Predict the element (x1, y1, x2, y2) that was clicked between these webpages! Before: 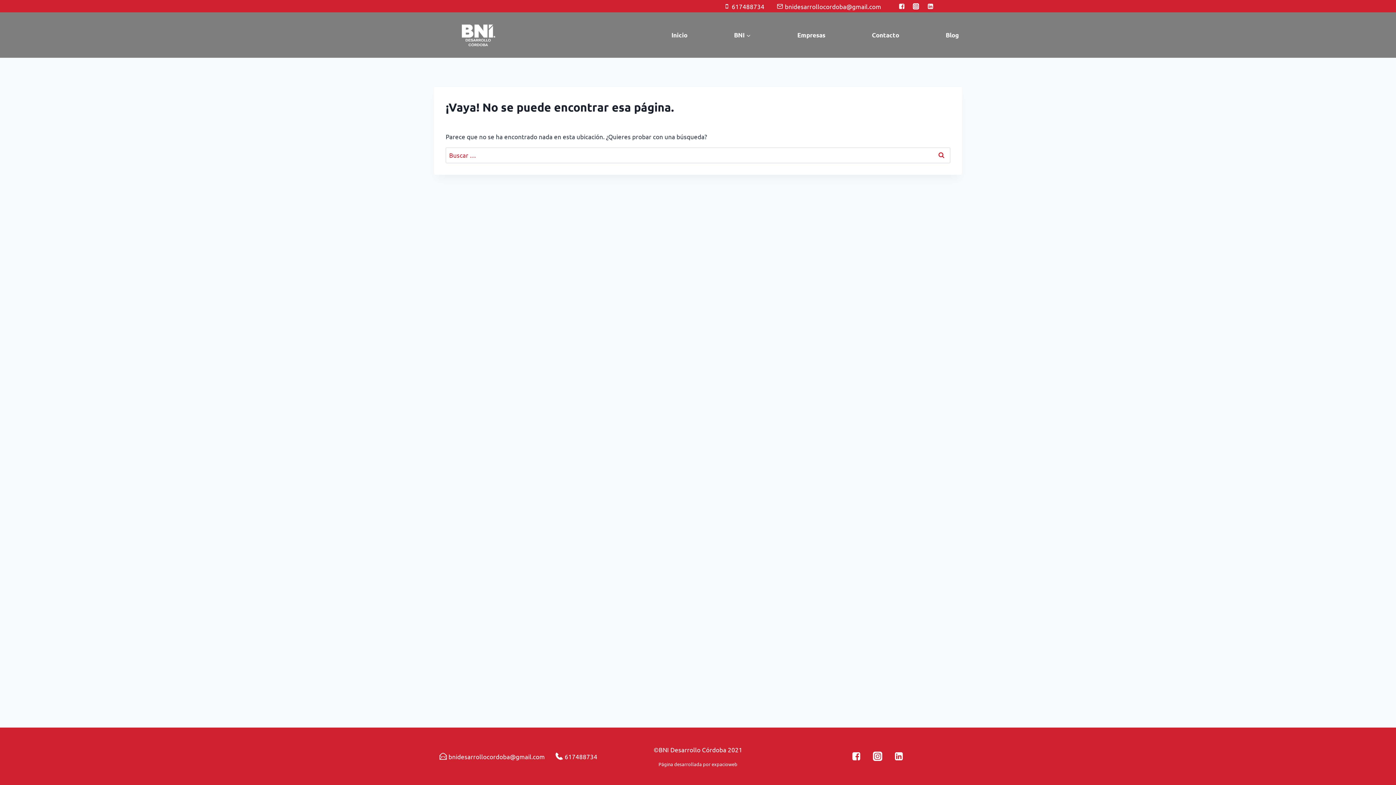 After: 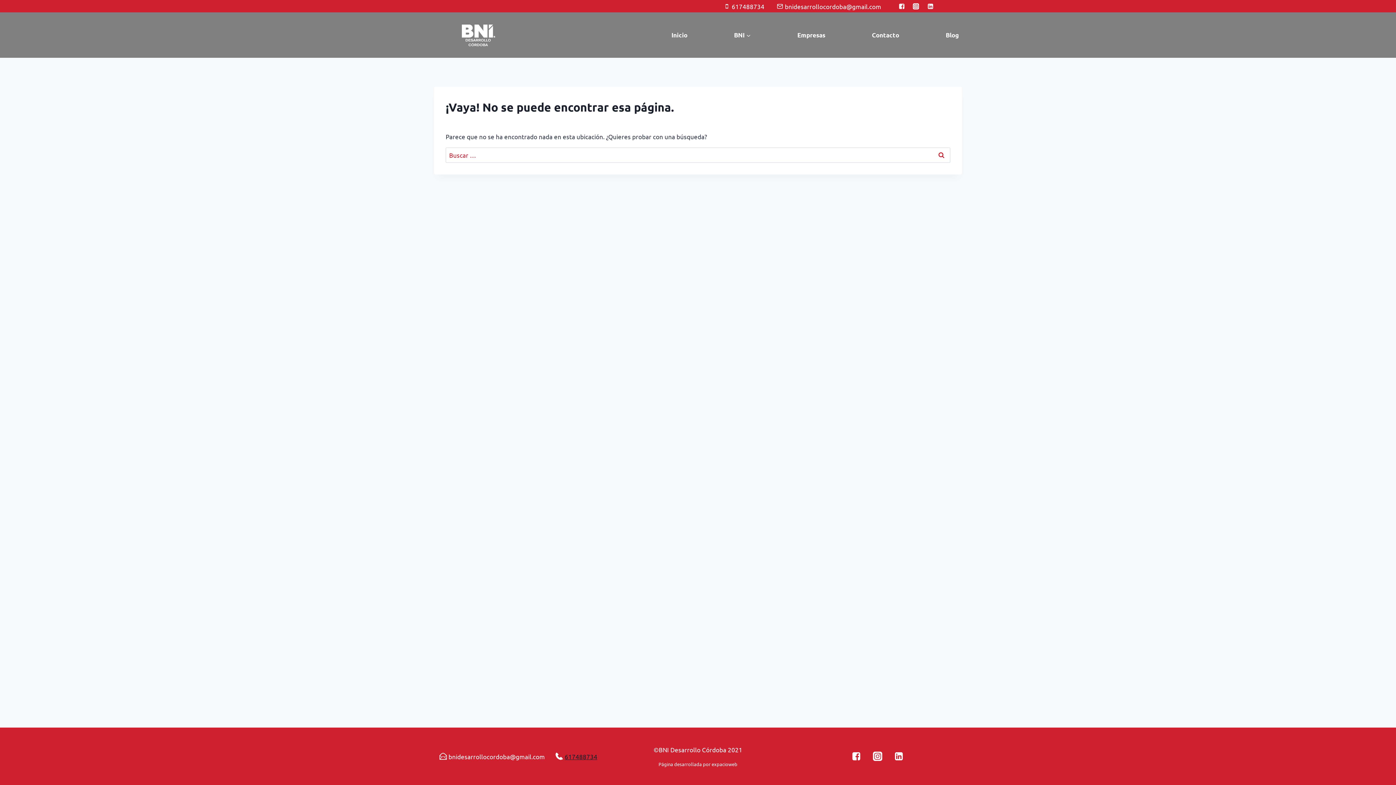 Action: bbox: (564, 751, 597, 761) label: 617488734